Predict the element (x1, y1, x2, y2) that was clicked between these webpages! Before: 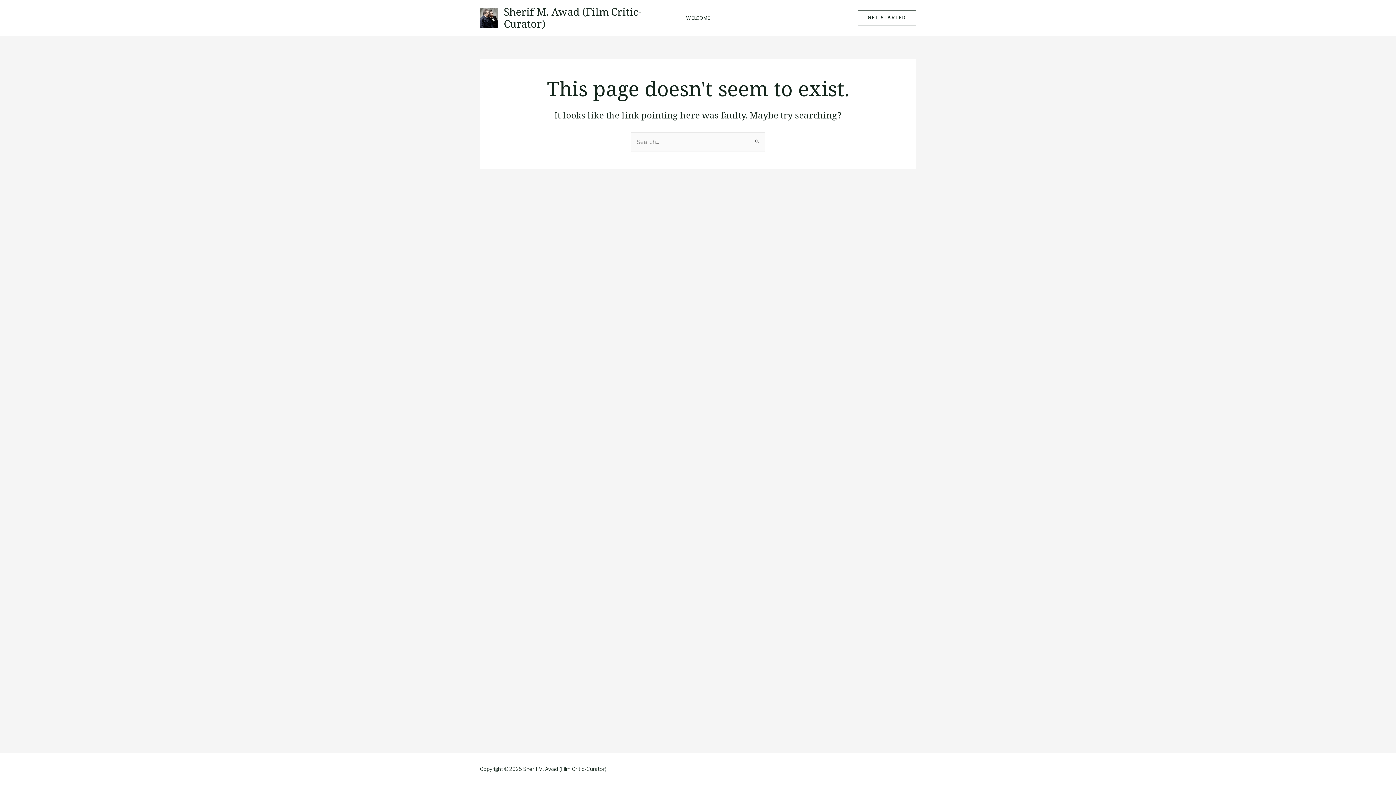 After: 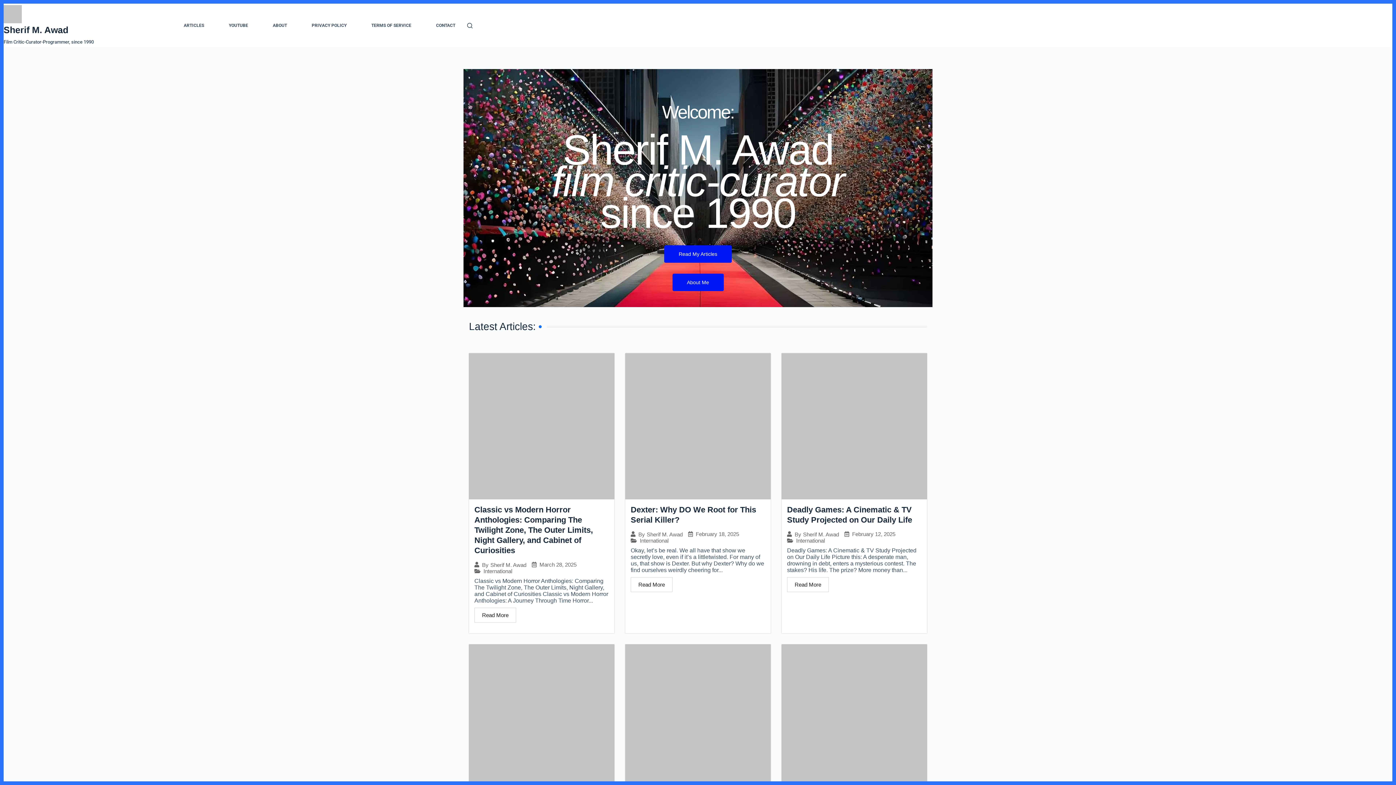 Action: label: Sherif M. Awad (Film Critic-Curator) bbox: (504, 4, 641, 30)